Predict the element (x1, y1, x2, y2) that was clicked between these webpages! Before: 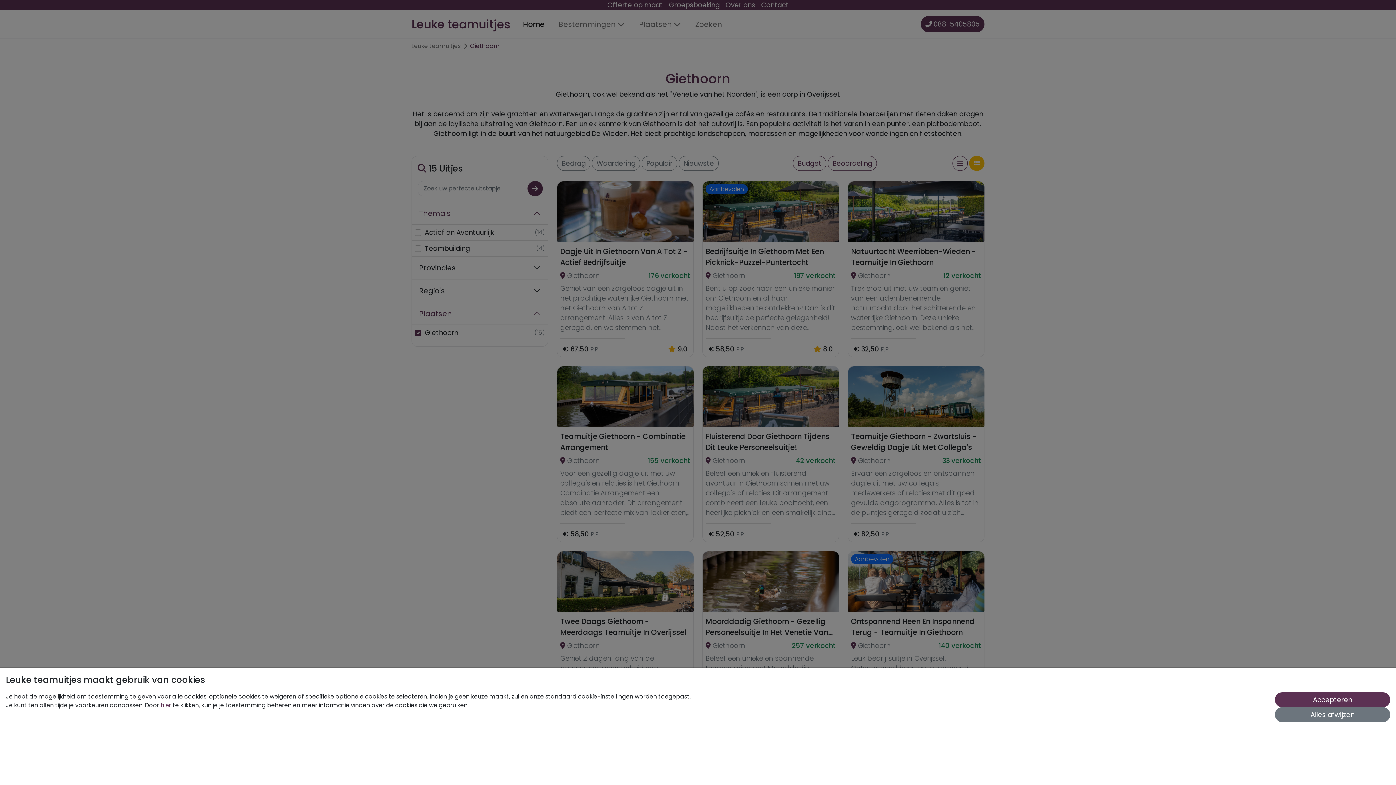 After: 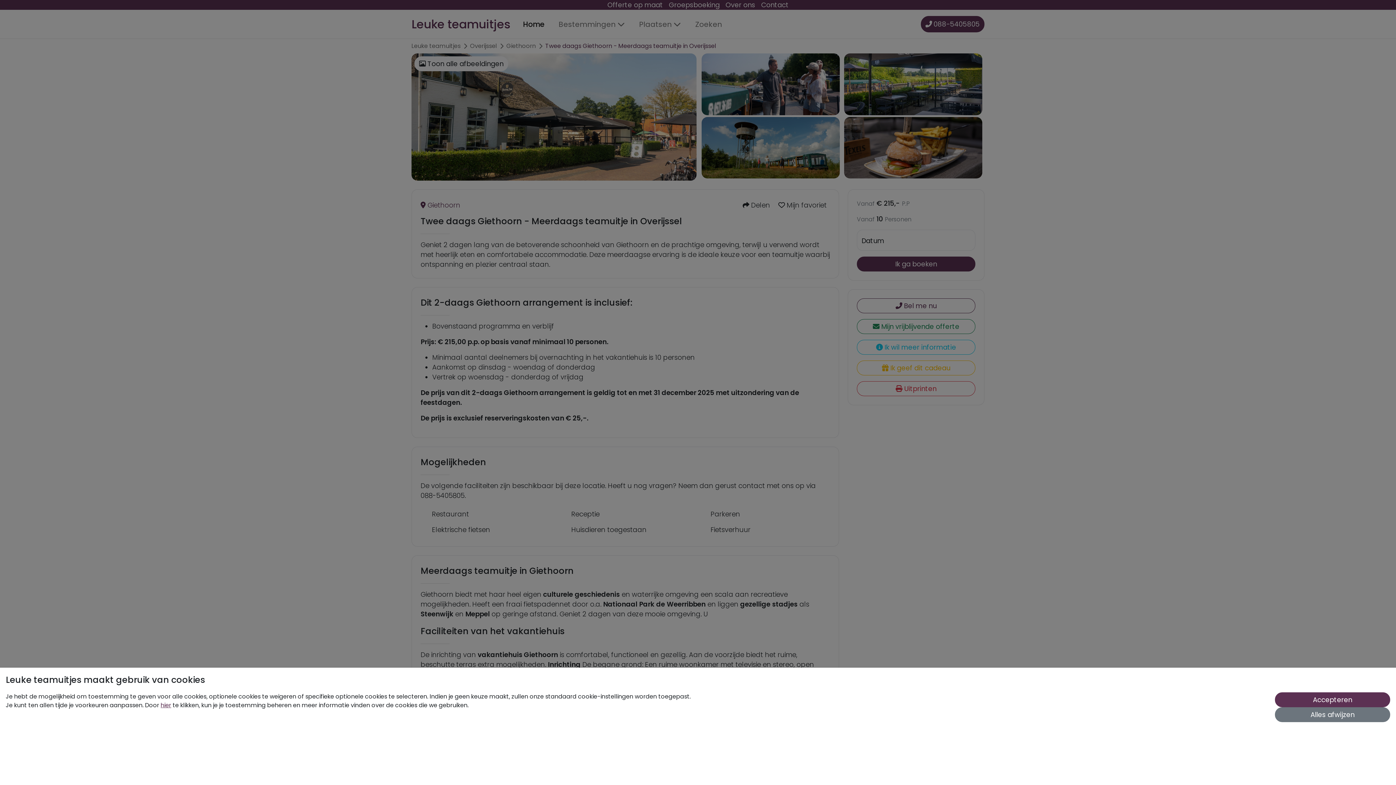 Action: bbox: (552, 546, 698, 732) label: Twee Daags Giethoorn - Meerdaags Teamuitje In Overijssel
 Giethoorn

Geniet 2 dagen lang van de betoverende schoonheid van Giethoorn en de prachtige omgeving, terwijl u verwend wordt met heerlijk eten en comfortabele accommodatie. Deze meerdaagse ervaring is de ideale keuze voor een teamuitje waarbij ontspanning en plezier centraal staan.

€ 215,- P.P